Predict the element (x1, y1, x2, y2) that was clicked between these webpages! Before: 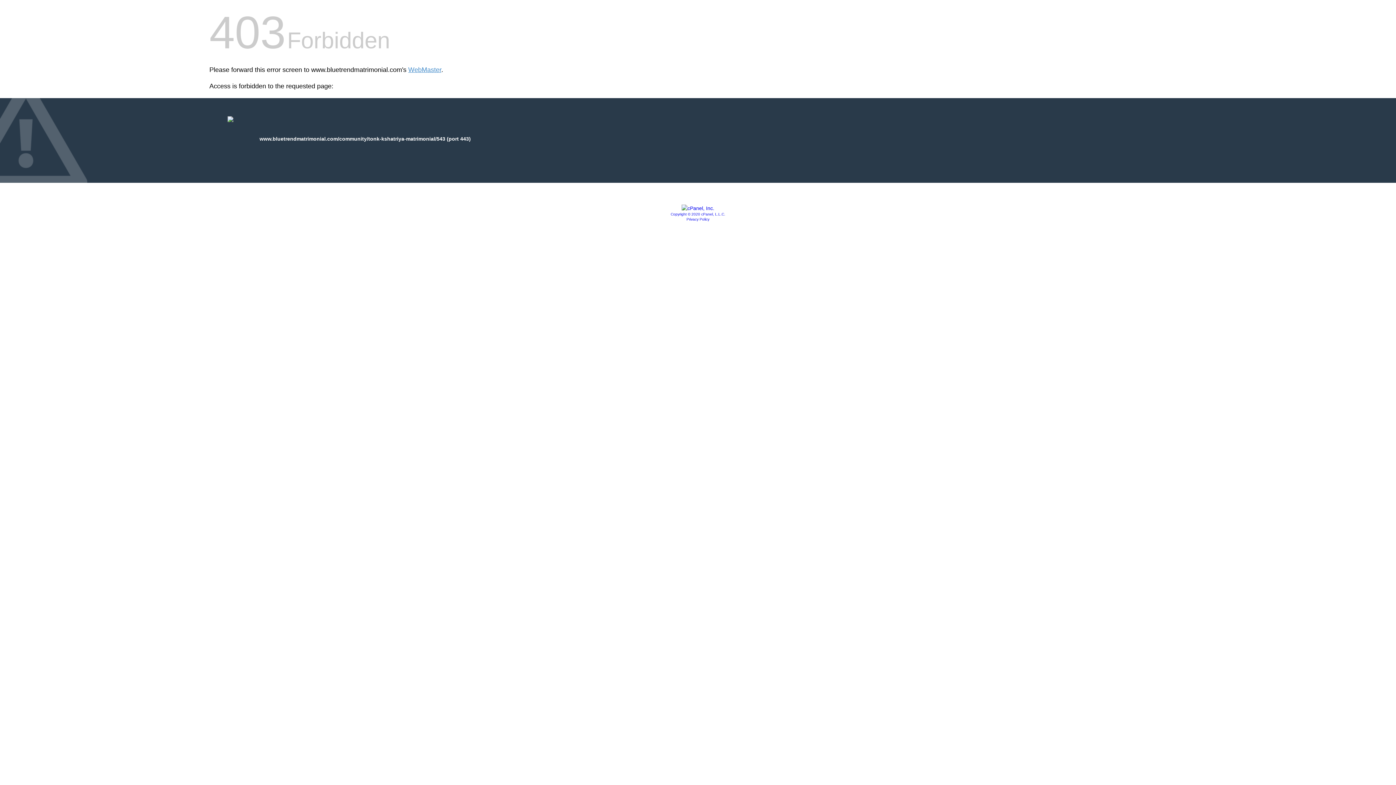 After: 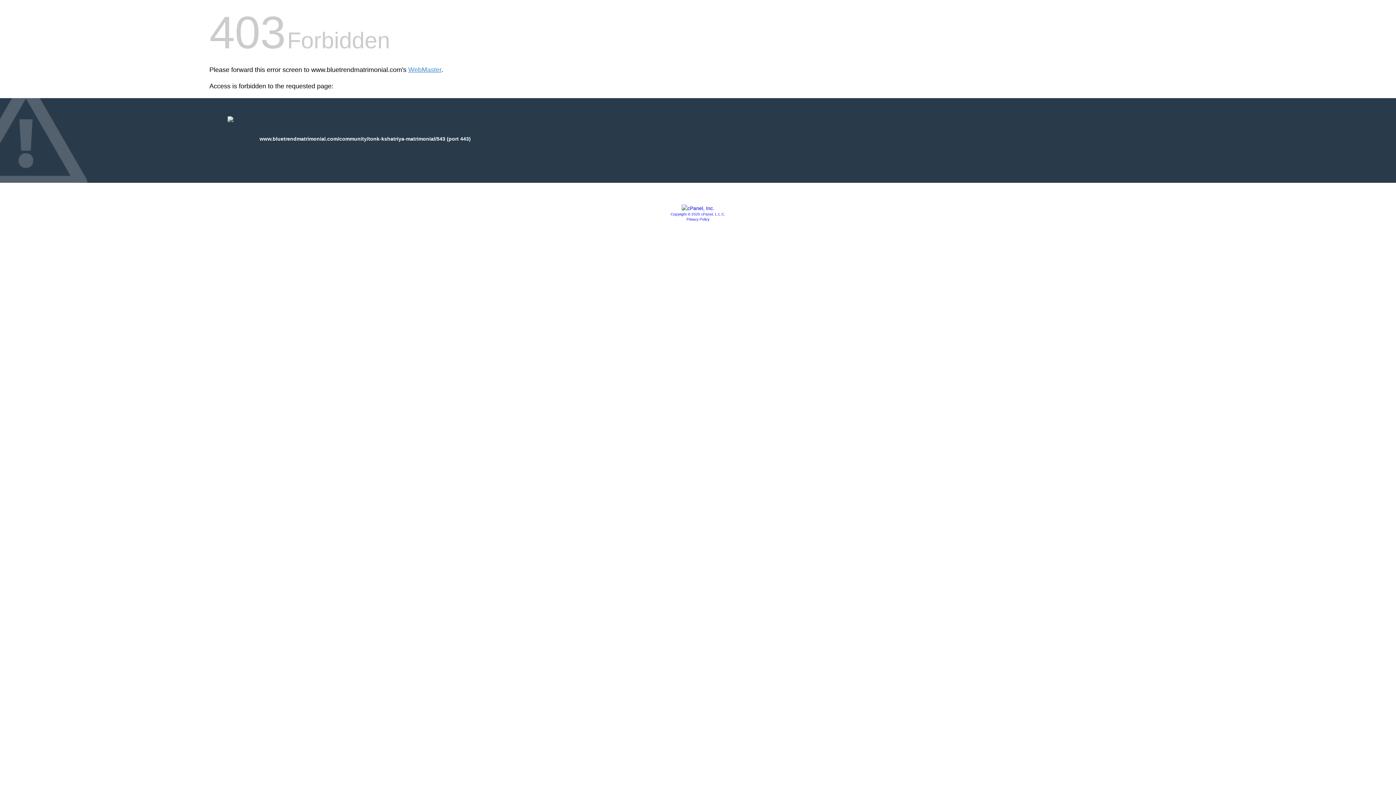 Action: label: Copyright © 2020 cPanel, L.L.C. bbox: (670, 212, 725, 216)